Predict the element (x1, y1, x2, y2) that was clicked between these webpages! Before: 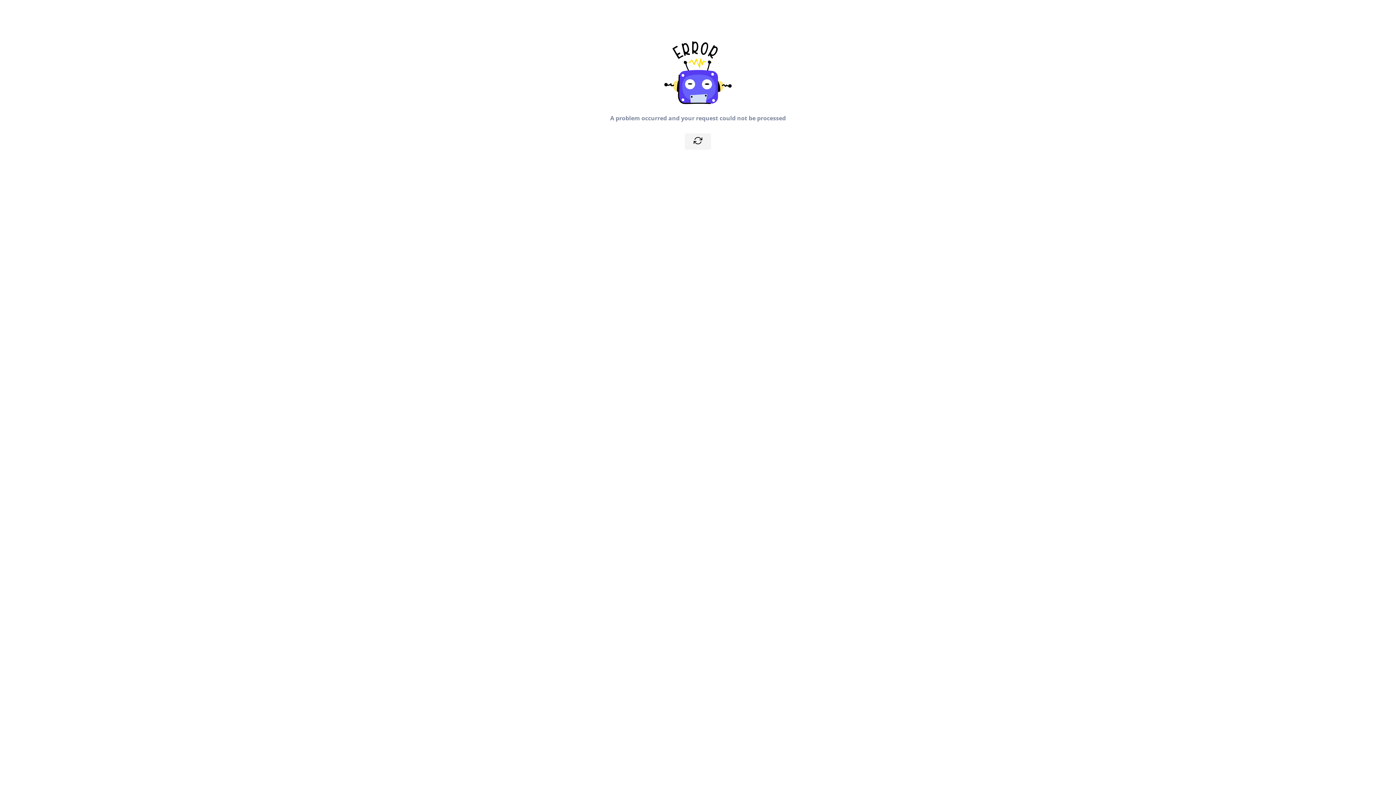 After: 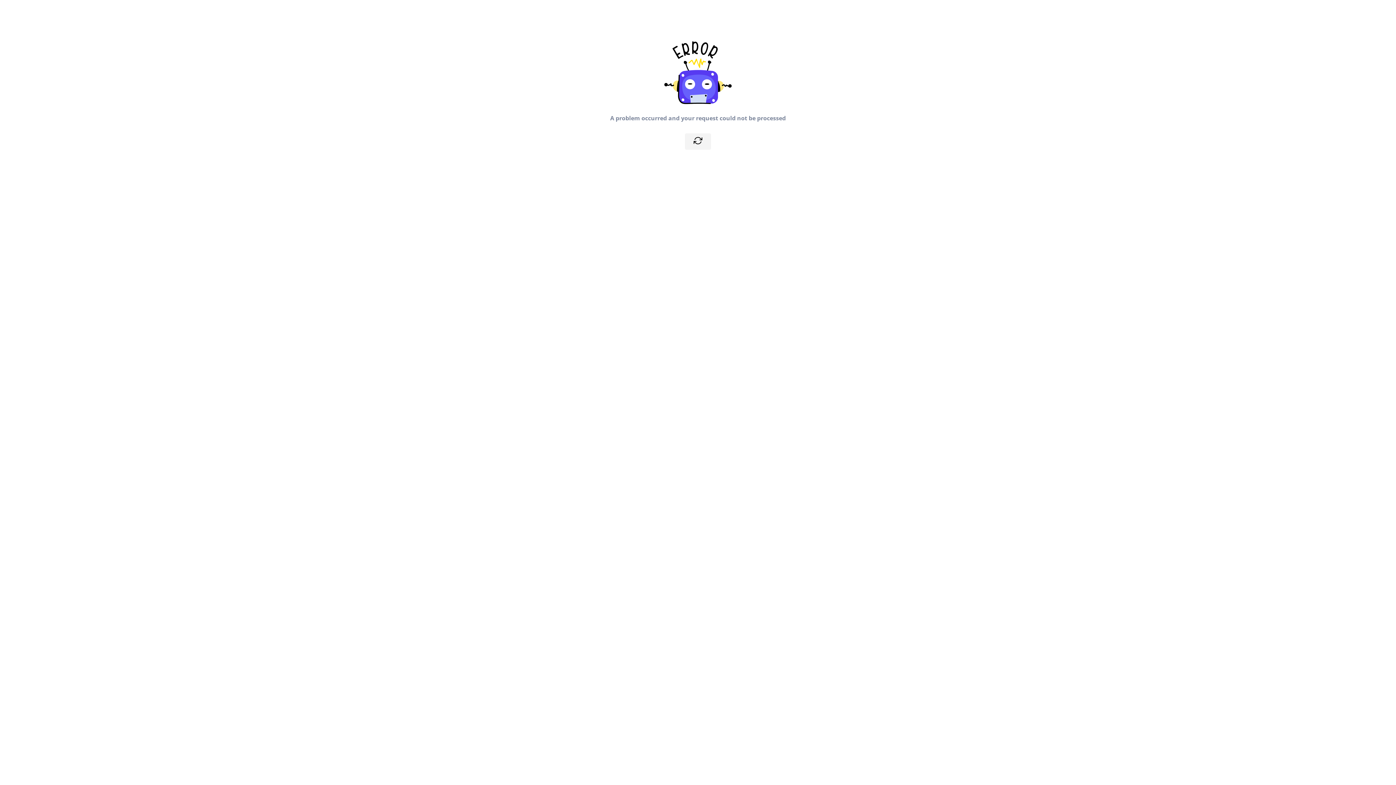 Action: bbox: (685, 133, 711, 149)